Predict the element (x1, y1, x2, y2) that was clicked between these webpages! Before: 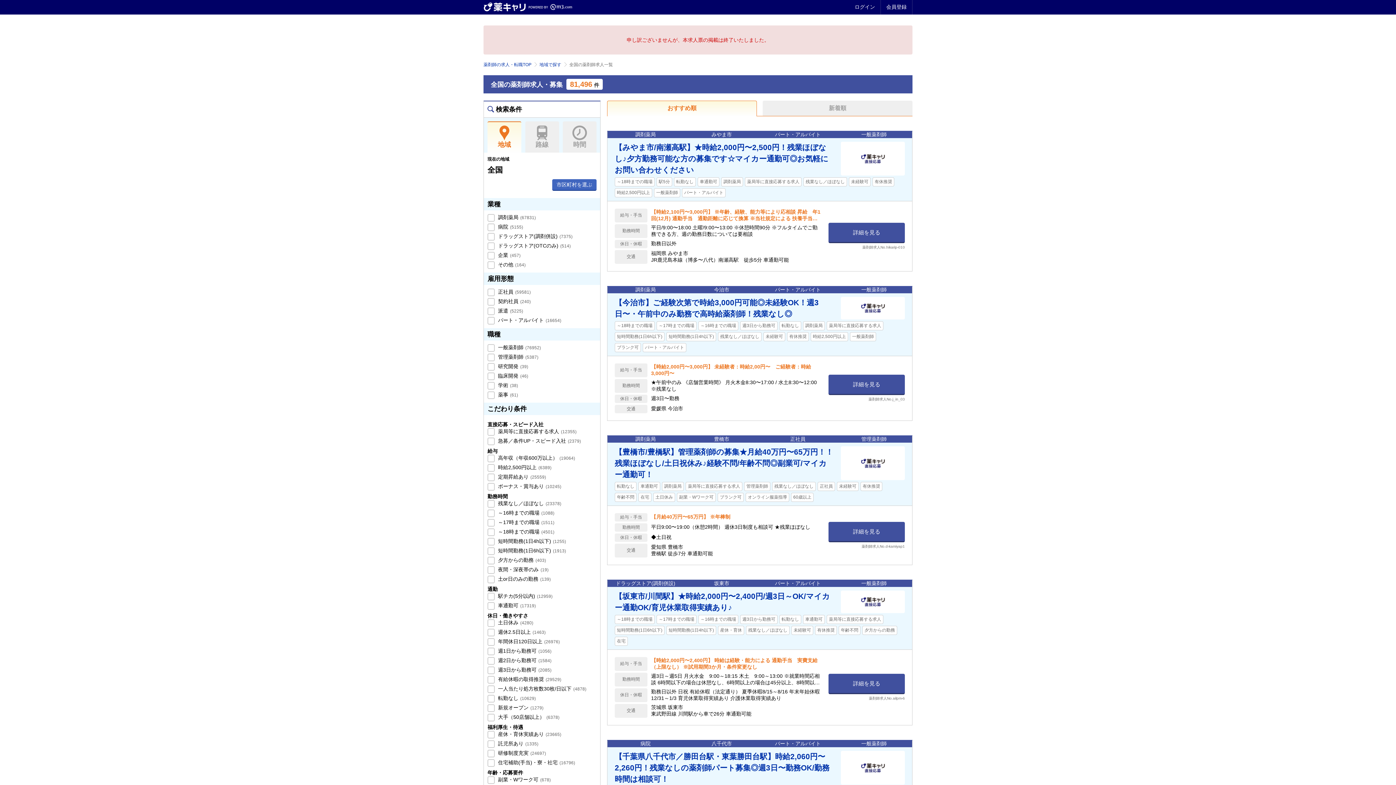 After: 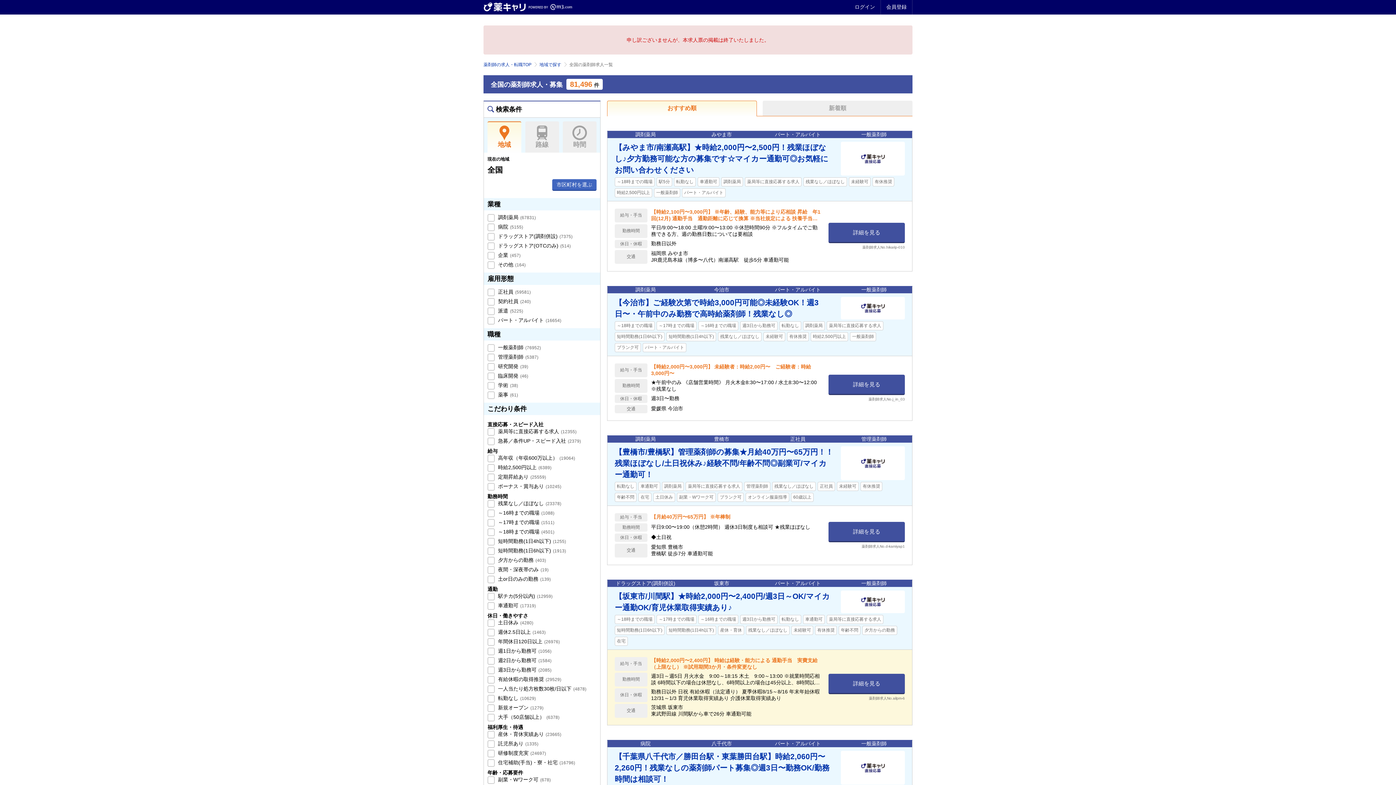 Action: label: 【坂東市/川間駅】★時給2,000円〜2,400円/週3日～OK/マイカー通勤OK/育児休業取得実績あり♪
～18時までの職場～17時までの職場～16時までの職場週3日から勤務可転勤なし車通勤可薬局等に直接応募する求人短時間勤務(1日6h以下)短時間勤務(1日4h以下)産休・育休残業なし／ほぼなし未経験可有休推奨年齢不問夕方からの勤務在宅 bbox: (607, 587, 912, 649)